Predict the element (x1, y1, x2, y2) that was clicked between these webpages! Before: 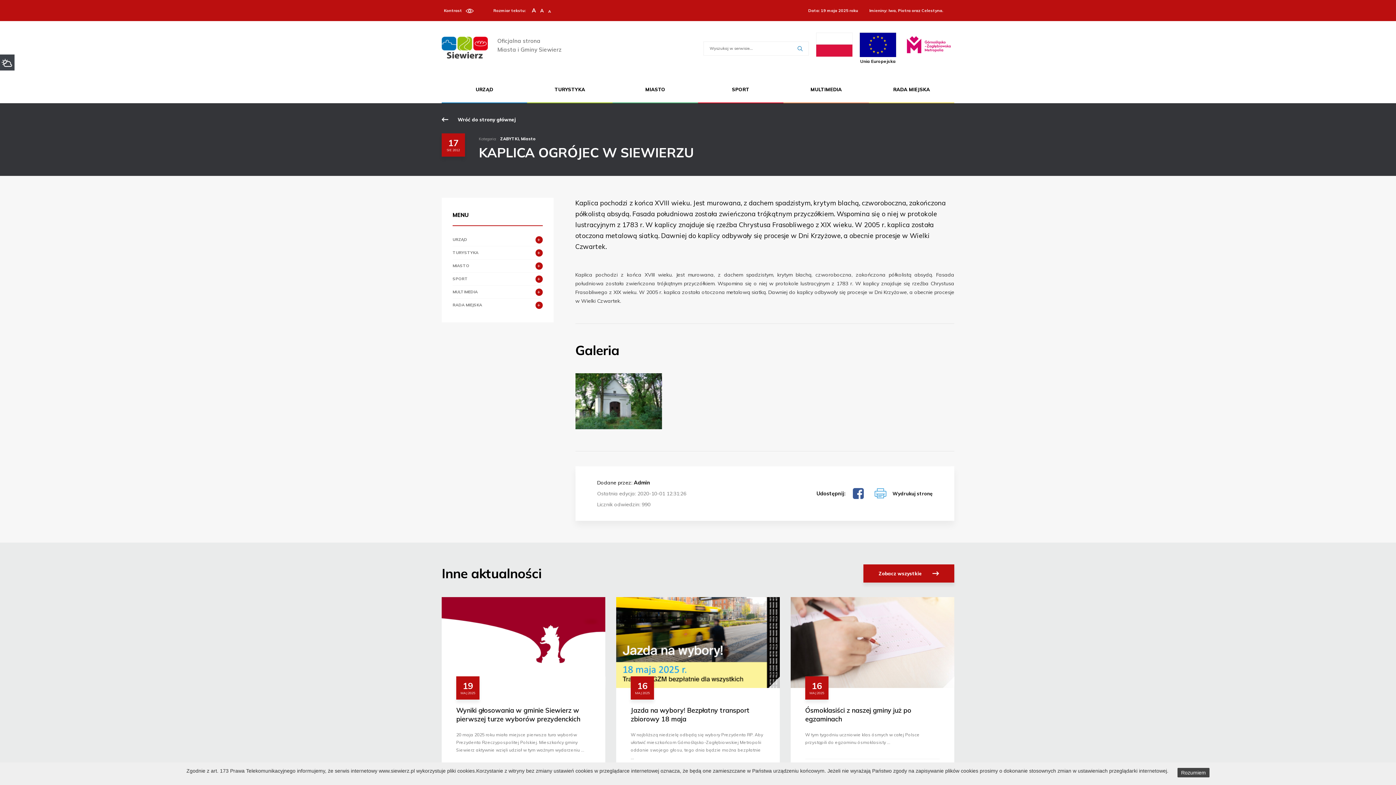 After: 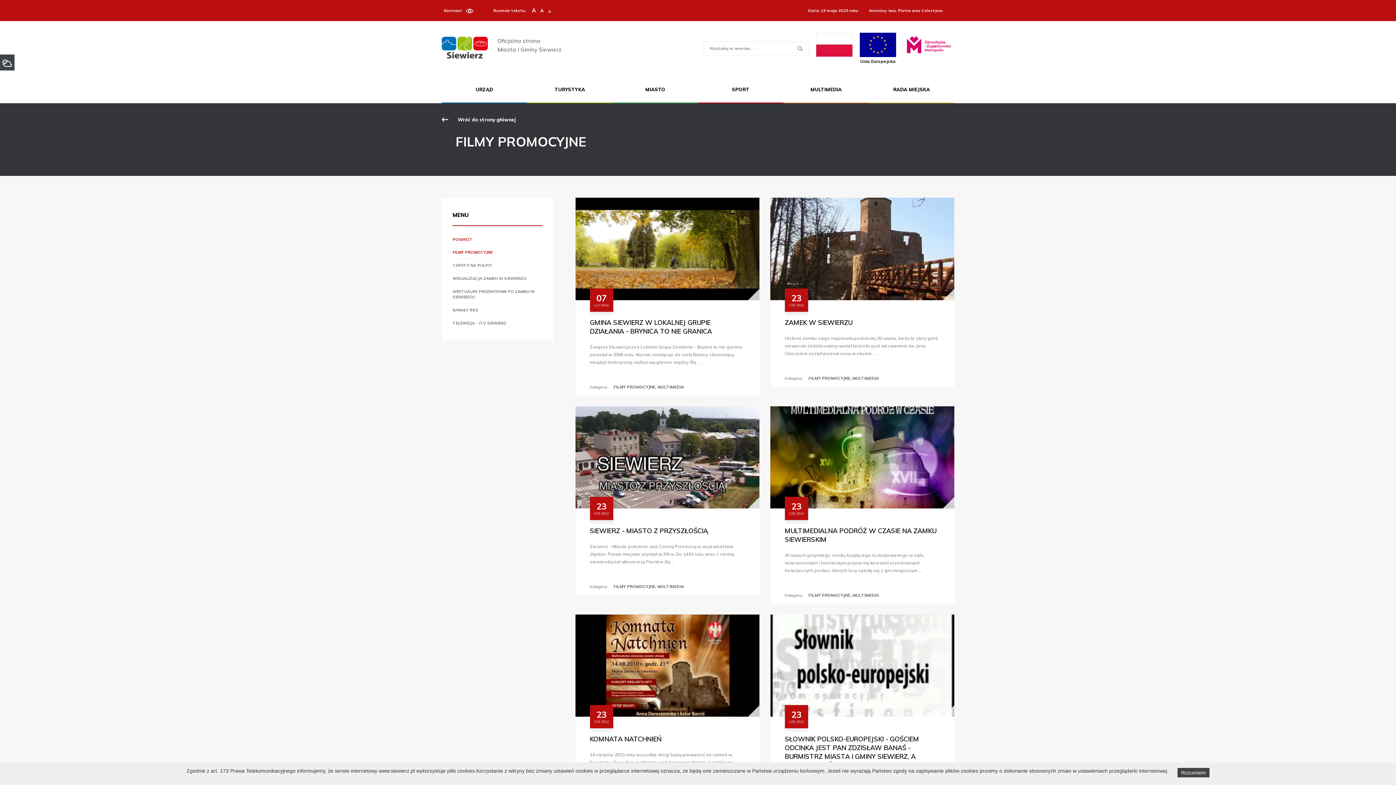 Action: label: MULTIMEDIA bbox: (452, 285, 542, 298)